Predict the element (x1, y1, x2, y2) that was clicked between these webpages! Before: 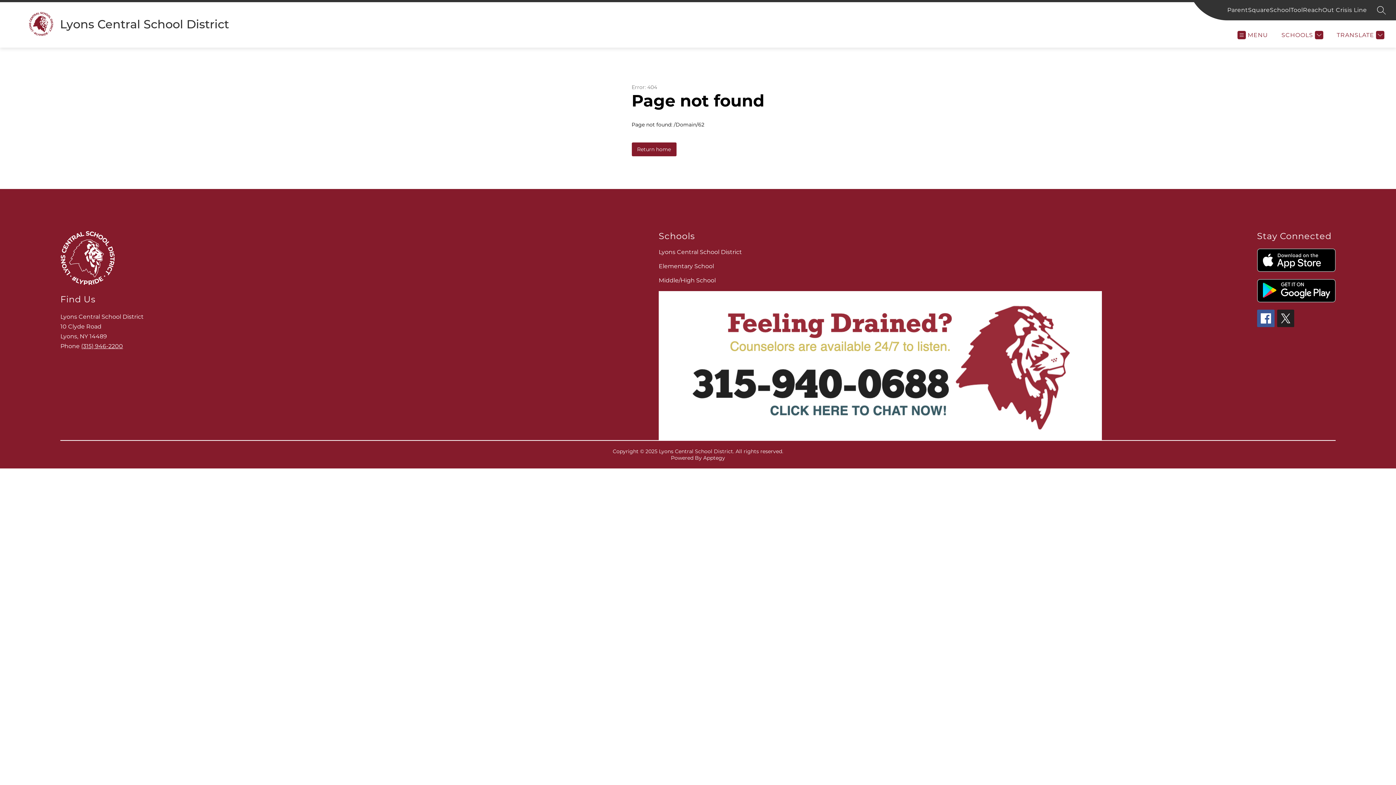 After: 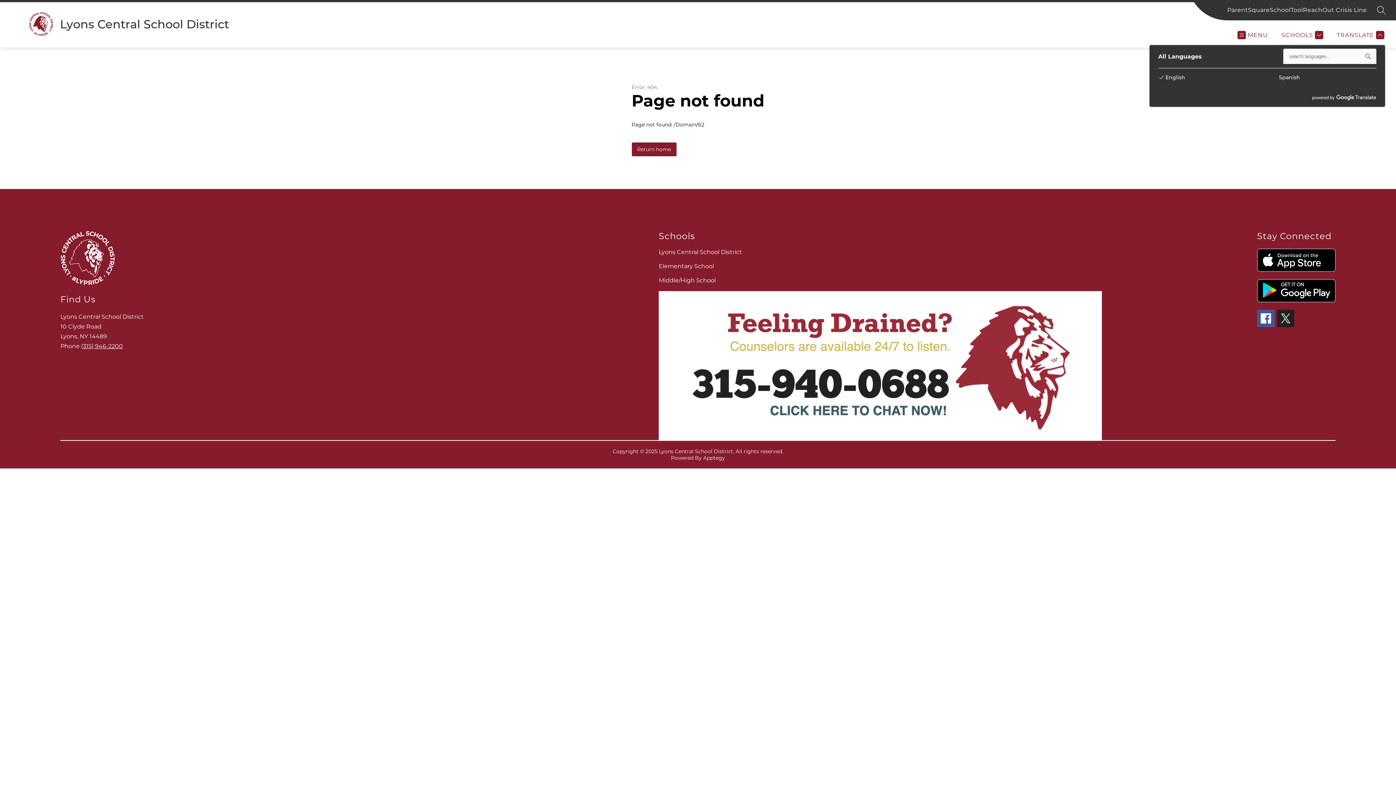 Action: label: Translate Site bbox: (1335, 30, 1384, 39)